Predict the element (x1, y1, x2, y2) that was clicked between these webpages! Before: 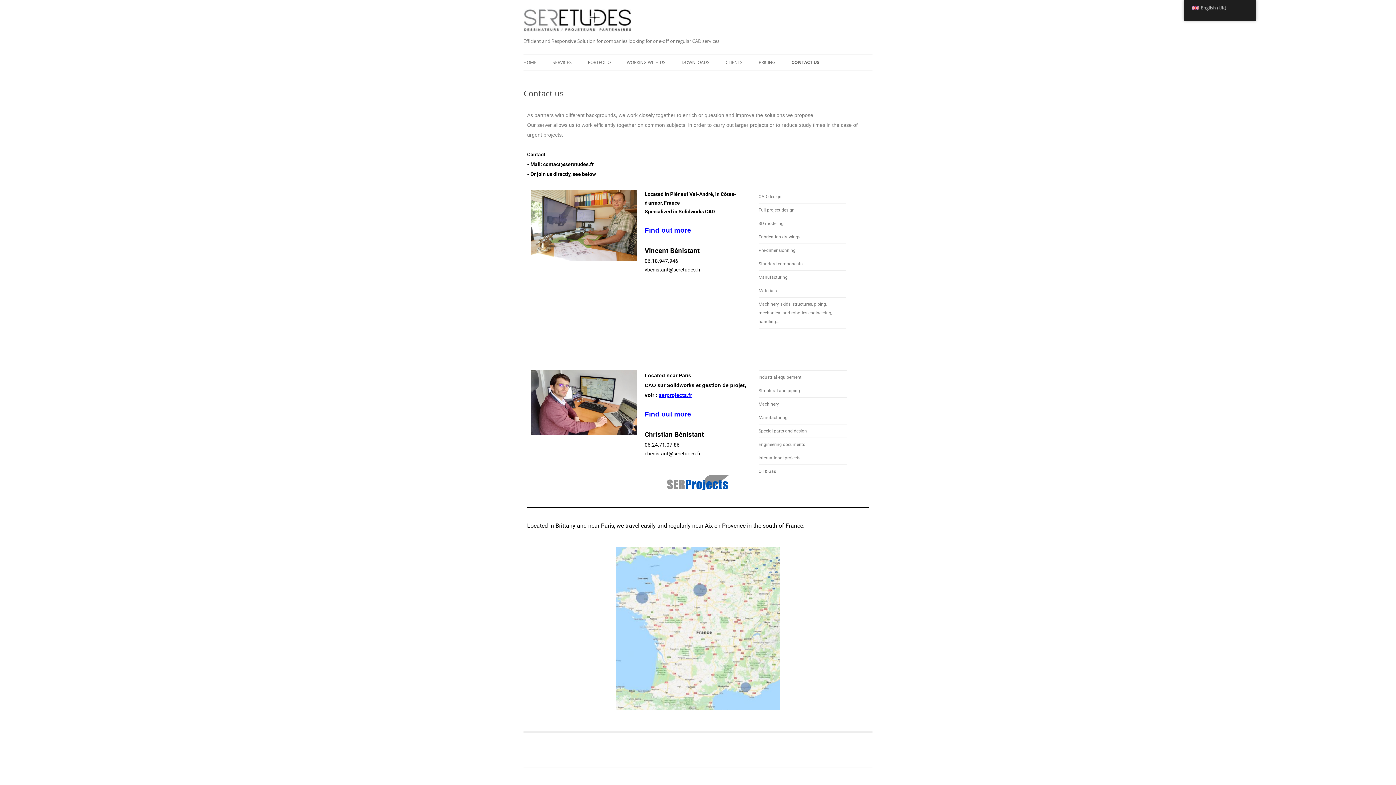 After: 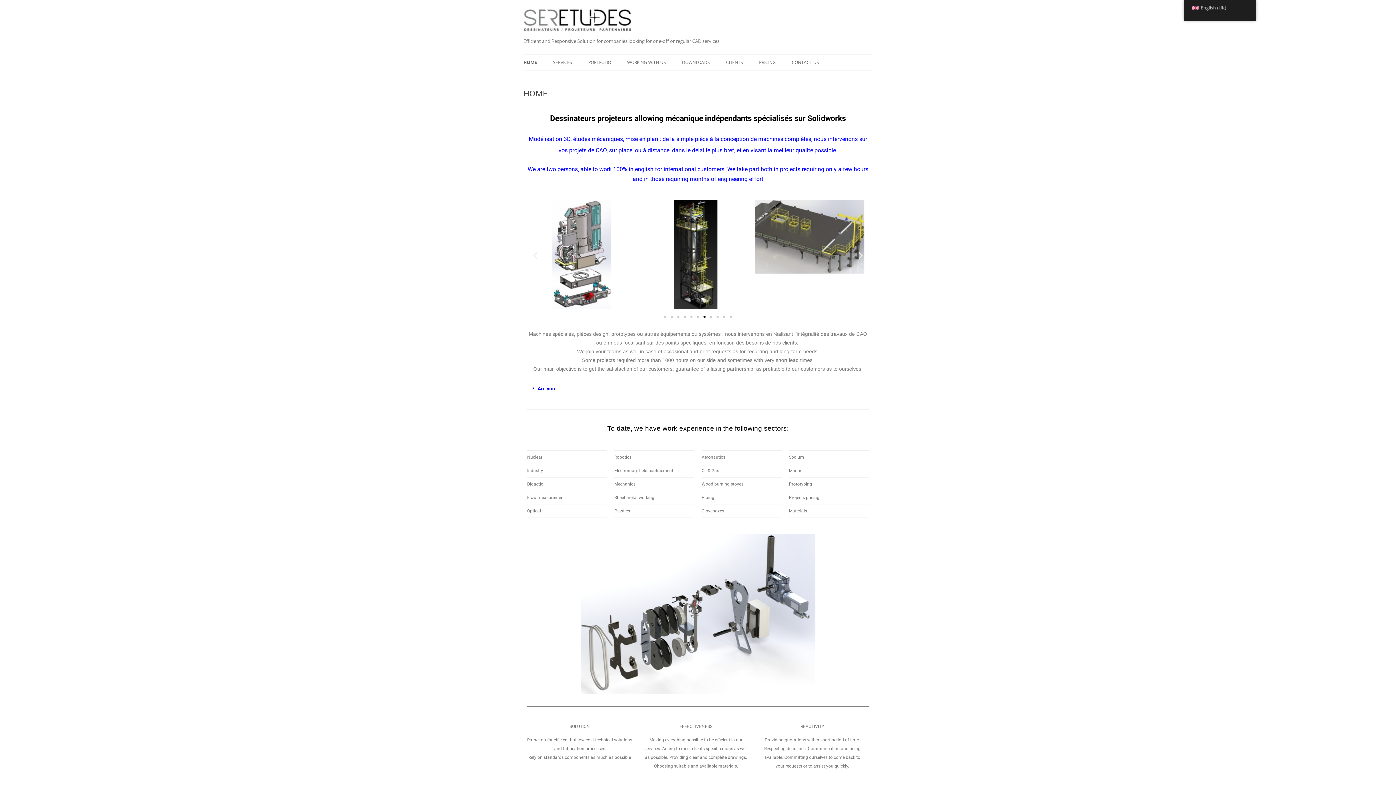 Action: bbox: (523, 8, 632, 36)